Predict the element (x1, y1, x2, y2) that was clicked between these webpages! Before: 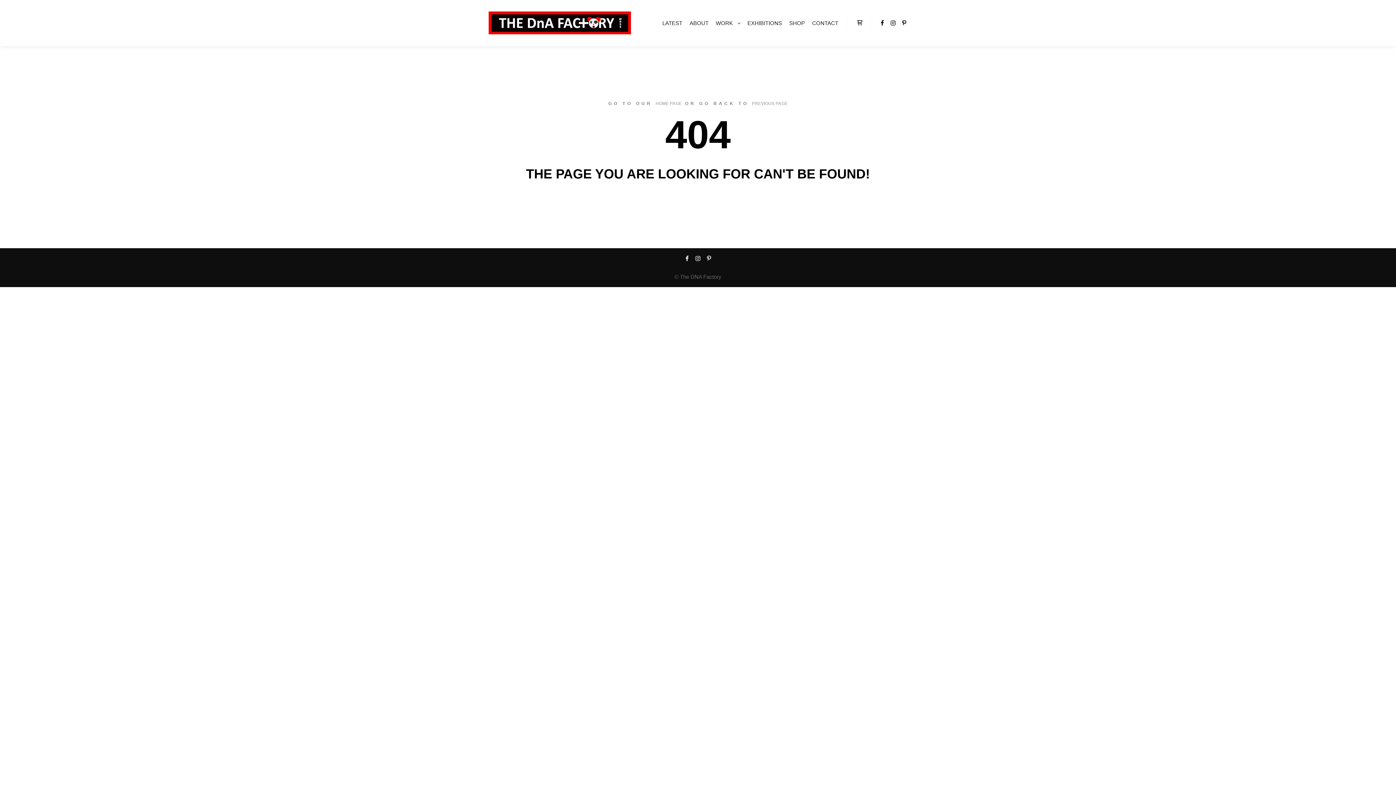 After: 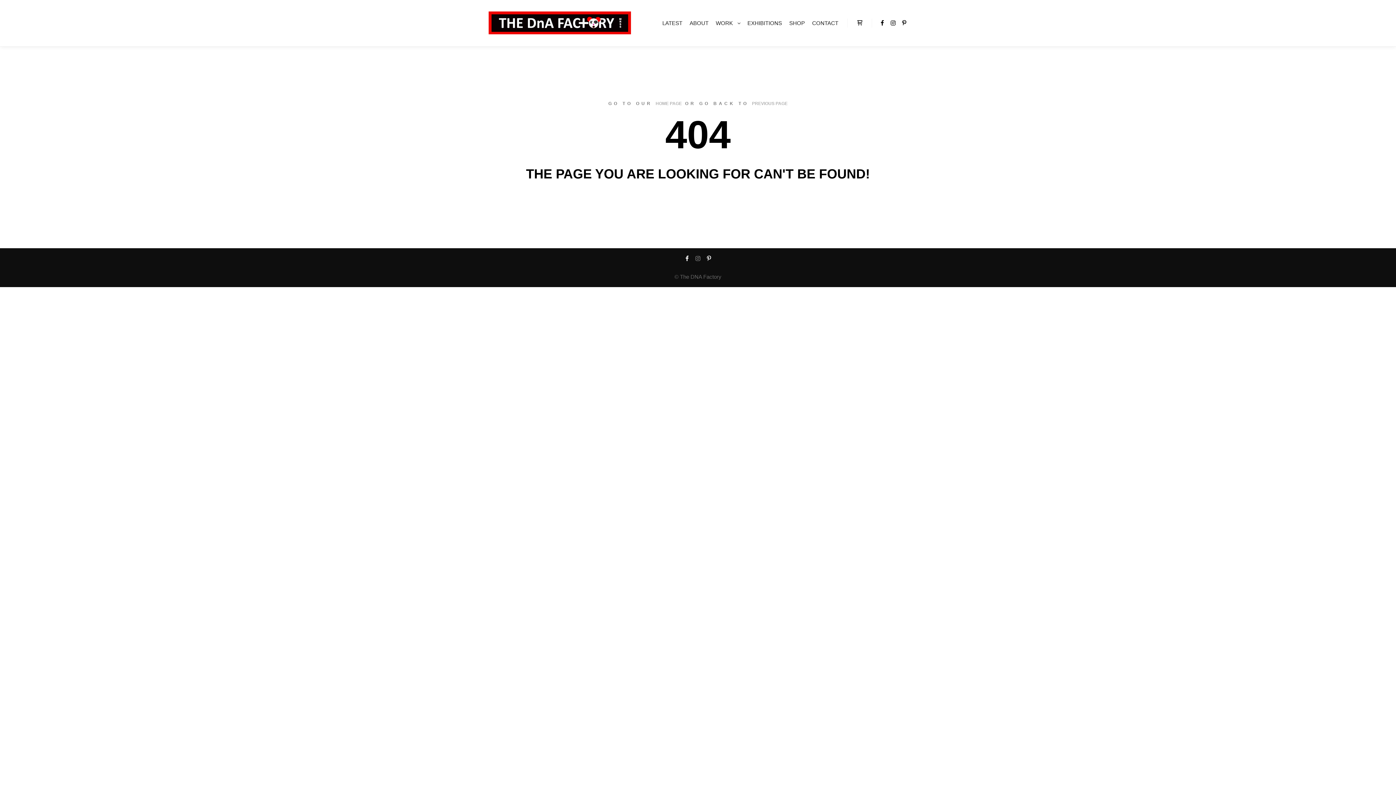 Action: bbox: (693, 253, 702, 263)